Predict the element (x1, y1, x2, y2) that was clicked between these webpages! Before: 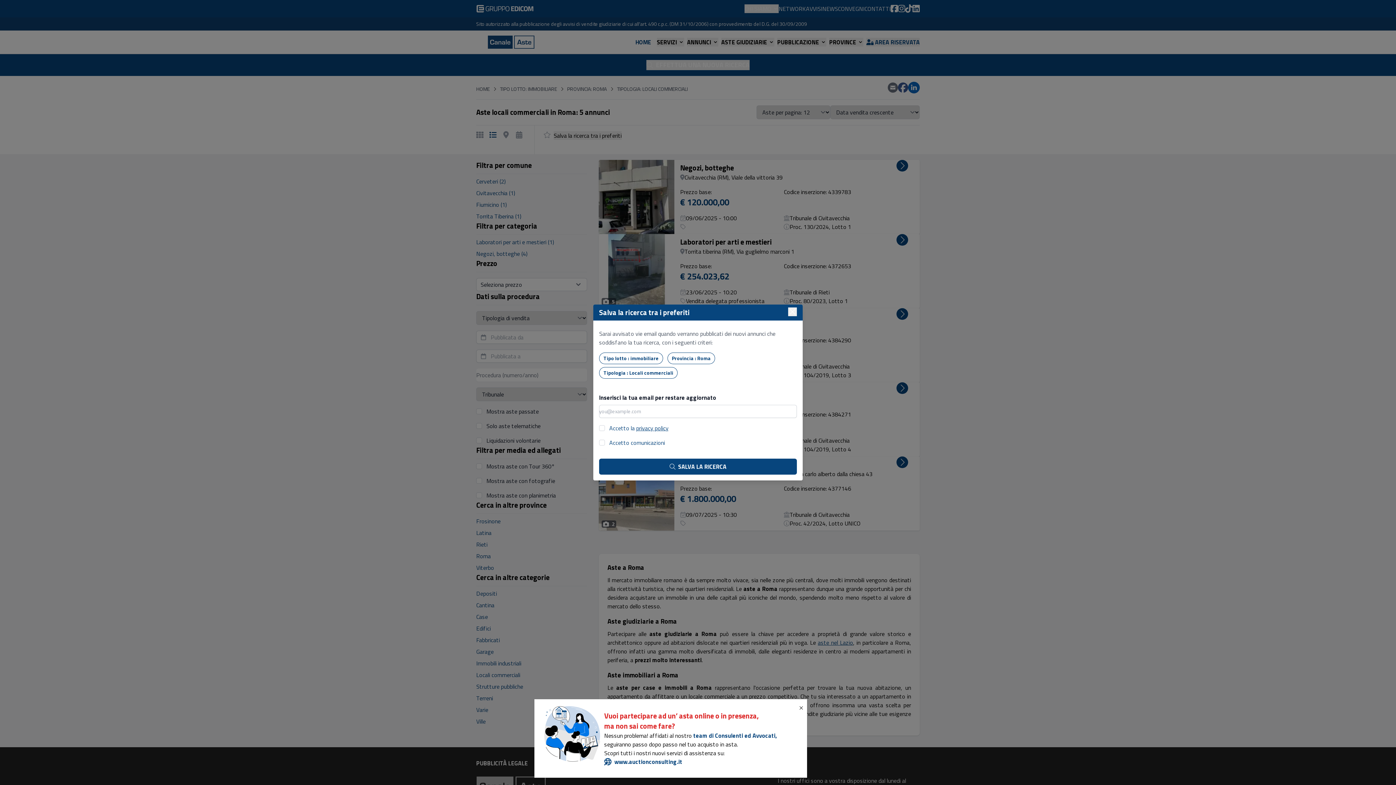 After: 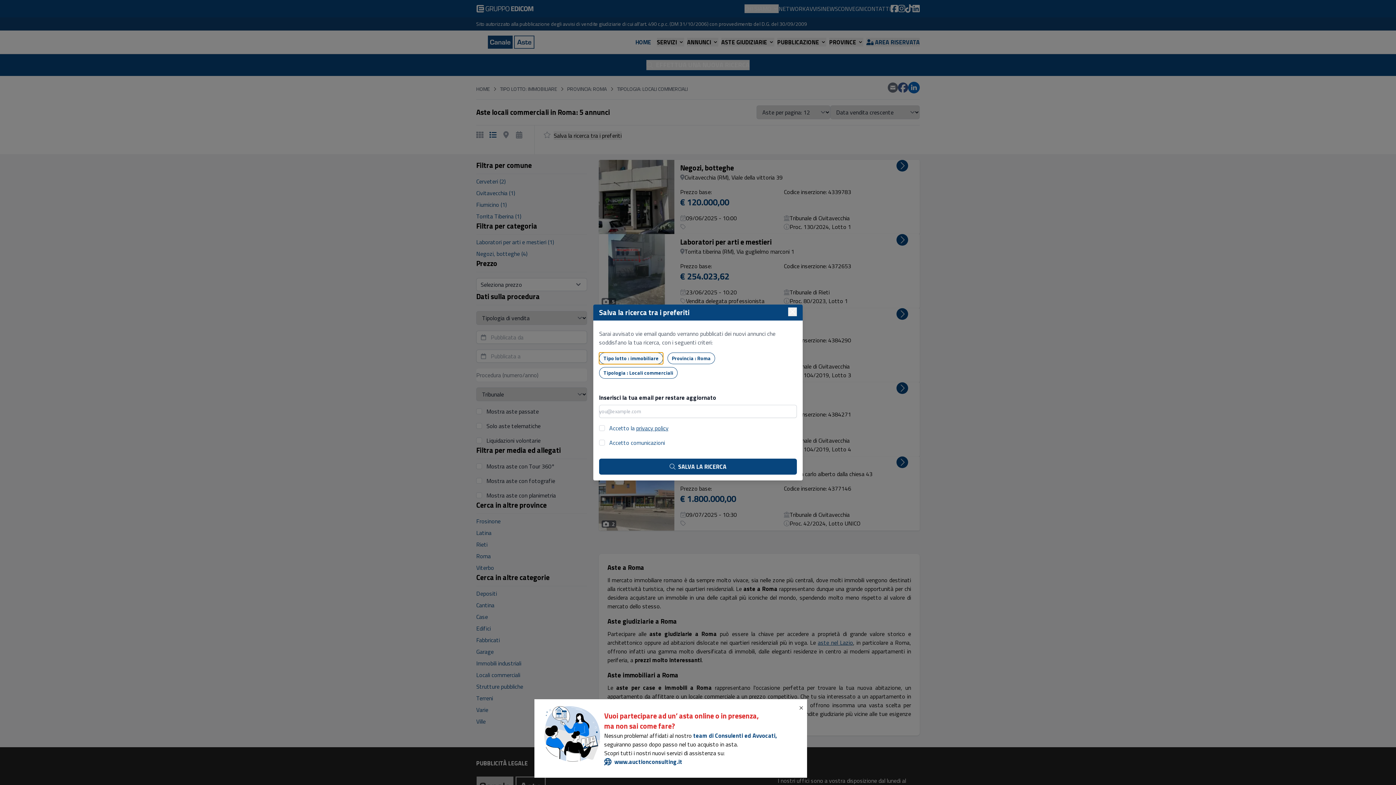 Action: label: Tipo lotto : immobiliare bbox: (599, 352, 663, 364)